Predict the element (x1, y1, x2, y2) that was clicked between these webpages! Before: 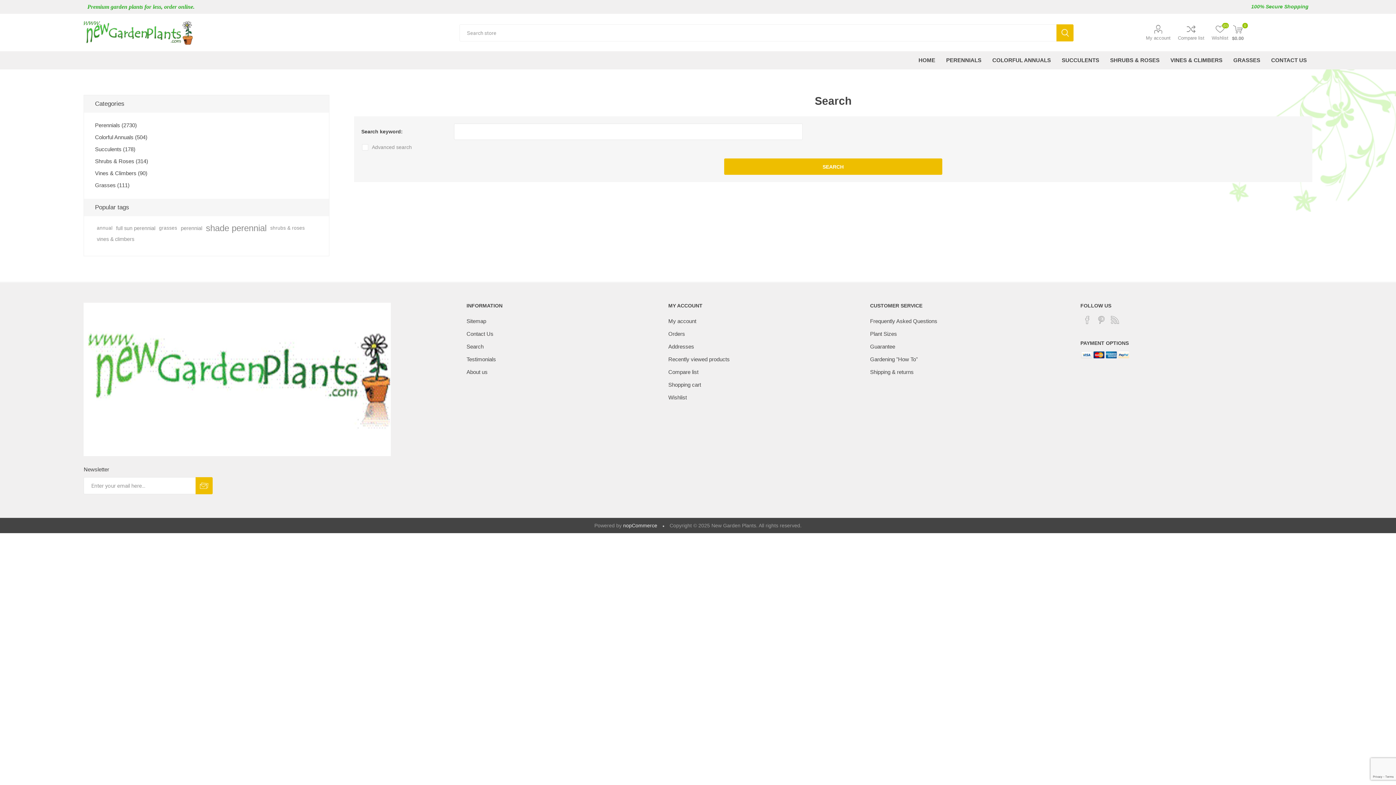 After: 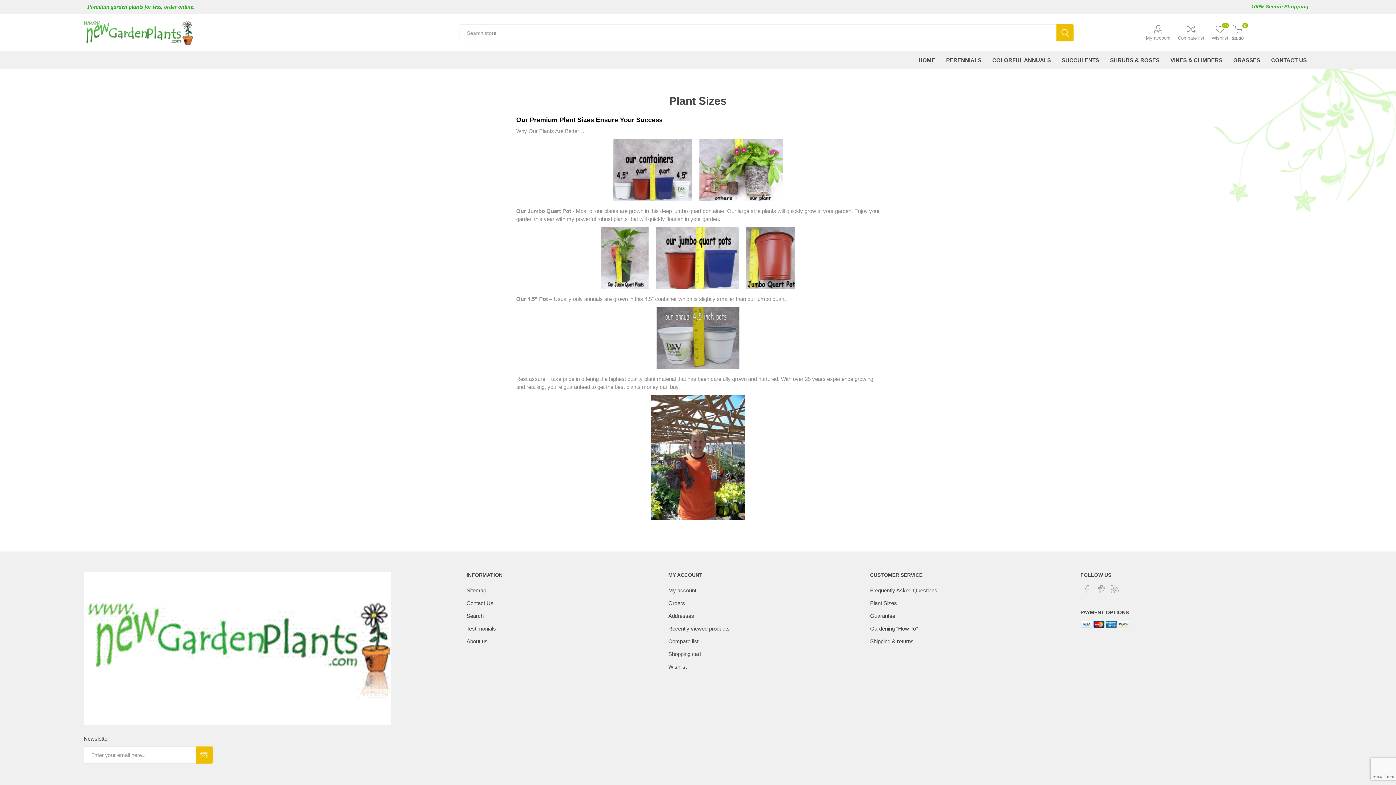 Action: label: Plant Sizes bbox: (870, 330, 897, 337)